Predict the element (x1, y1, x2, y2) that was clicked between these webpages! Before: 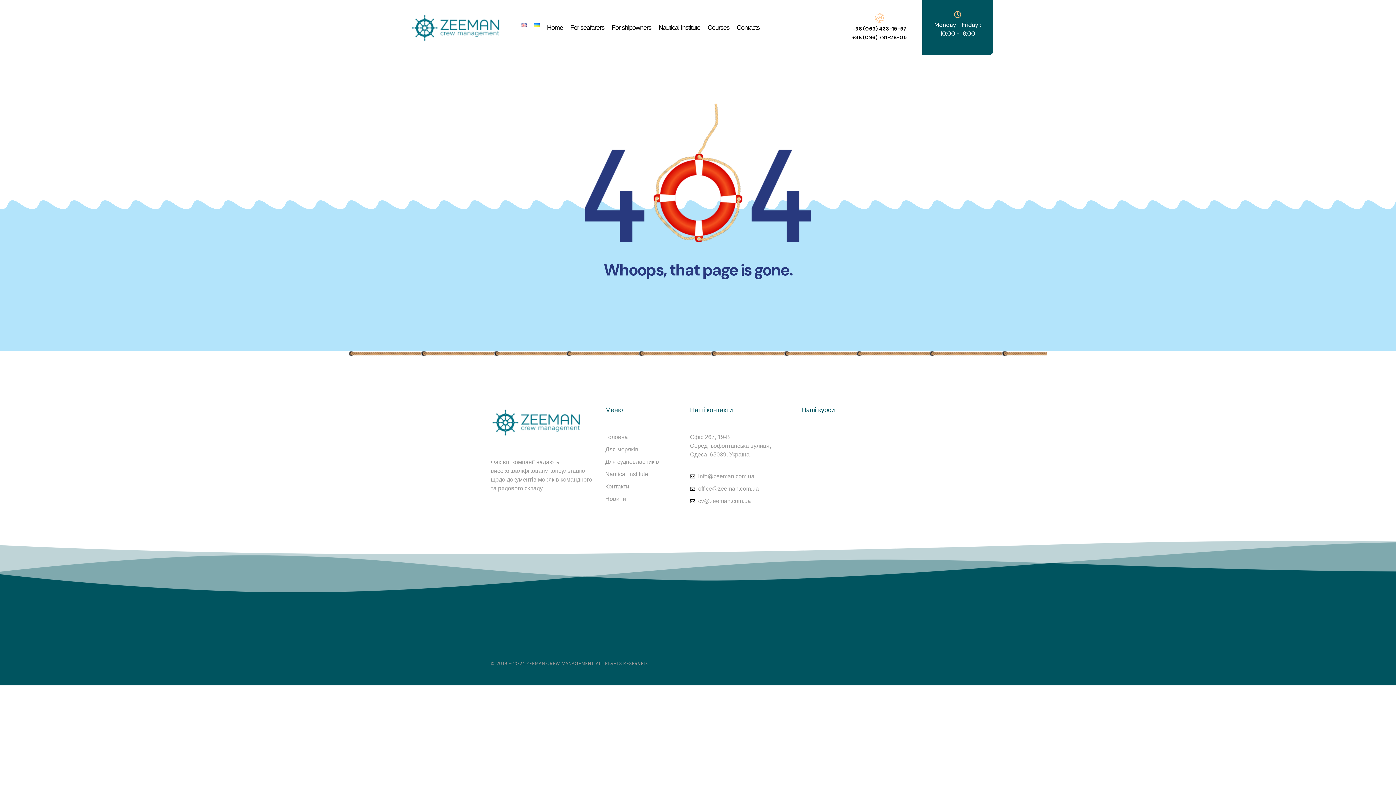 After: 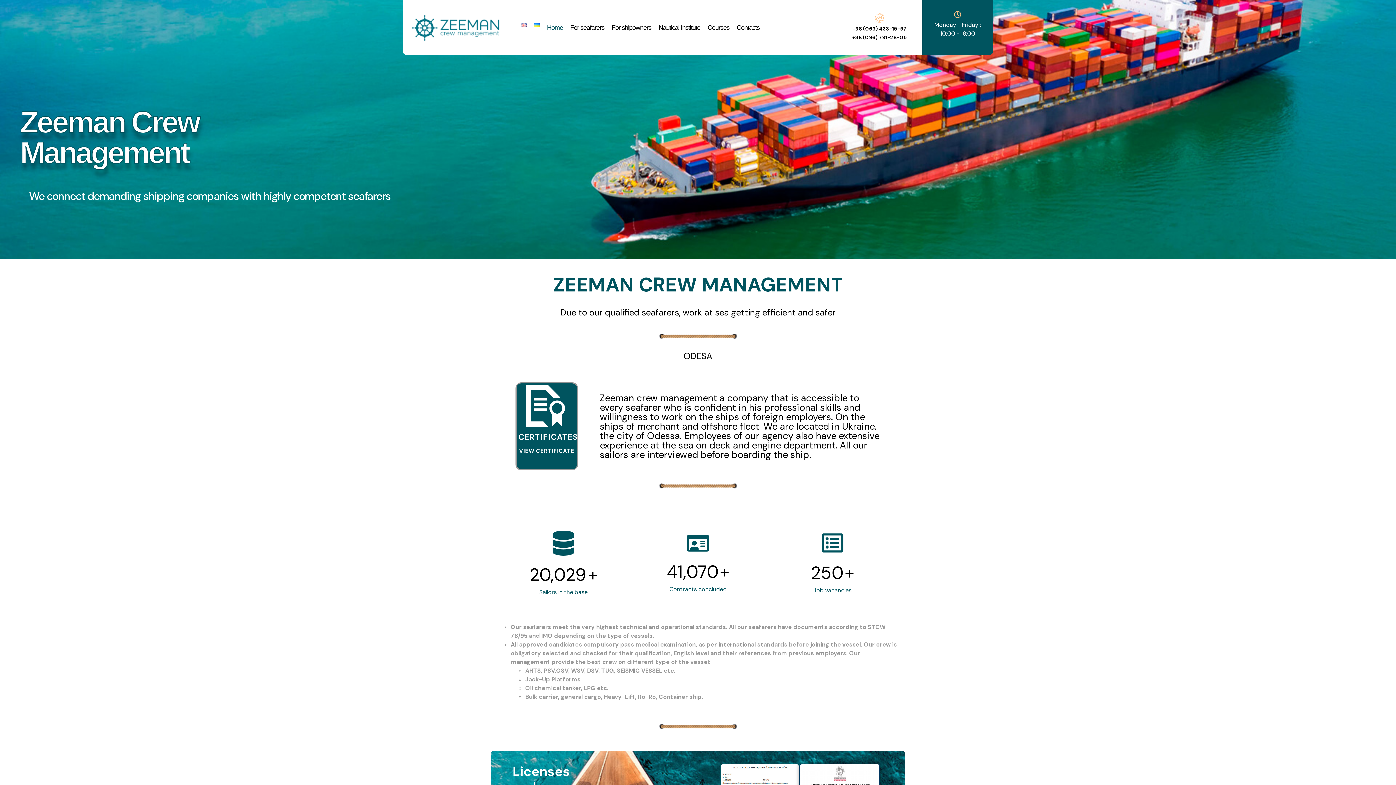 Action: bbox: (520, 23, 526, 27)